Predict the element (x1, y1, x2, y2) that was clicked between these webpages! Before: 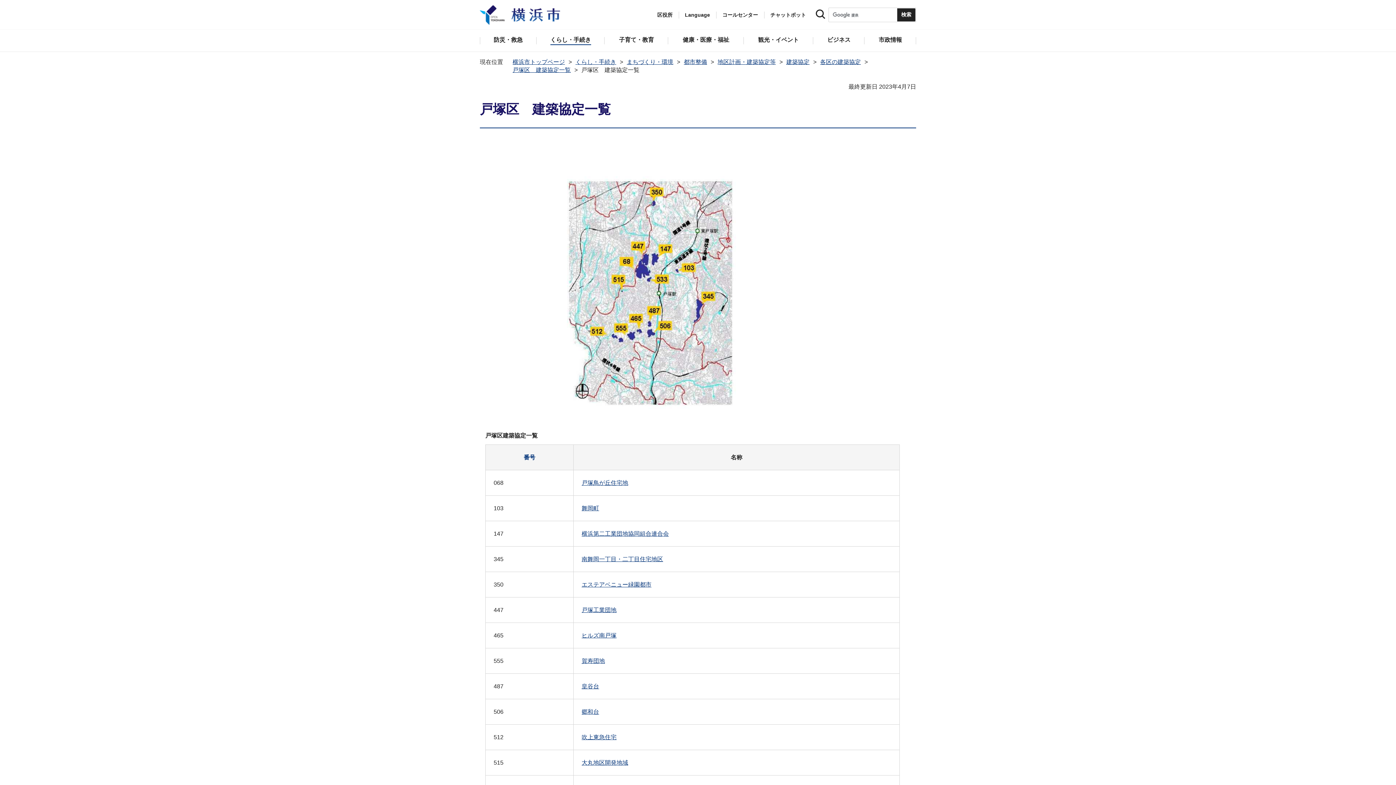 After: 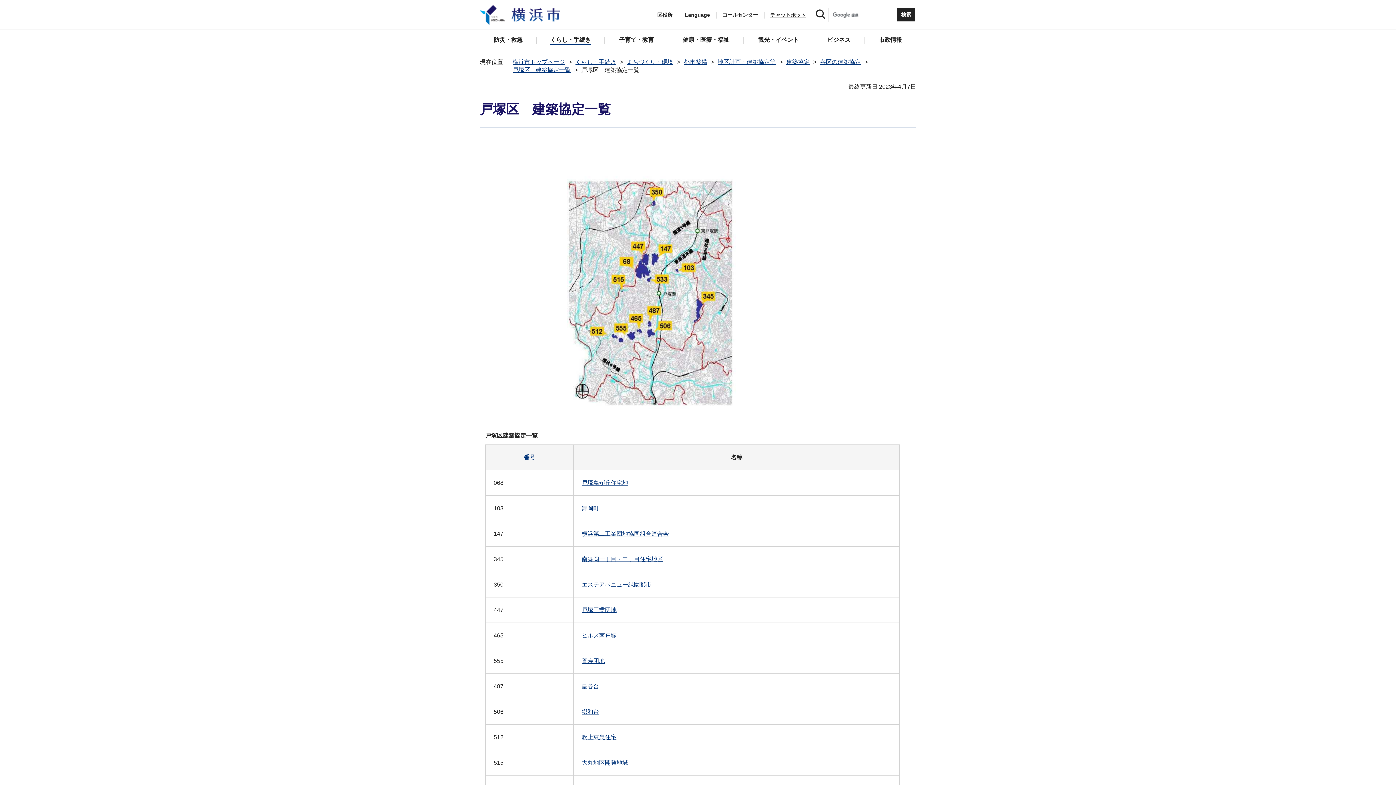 Action: bbox: (770, 11, 806, 18) label: チャットボット